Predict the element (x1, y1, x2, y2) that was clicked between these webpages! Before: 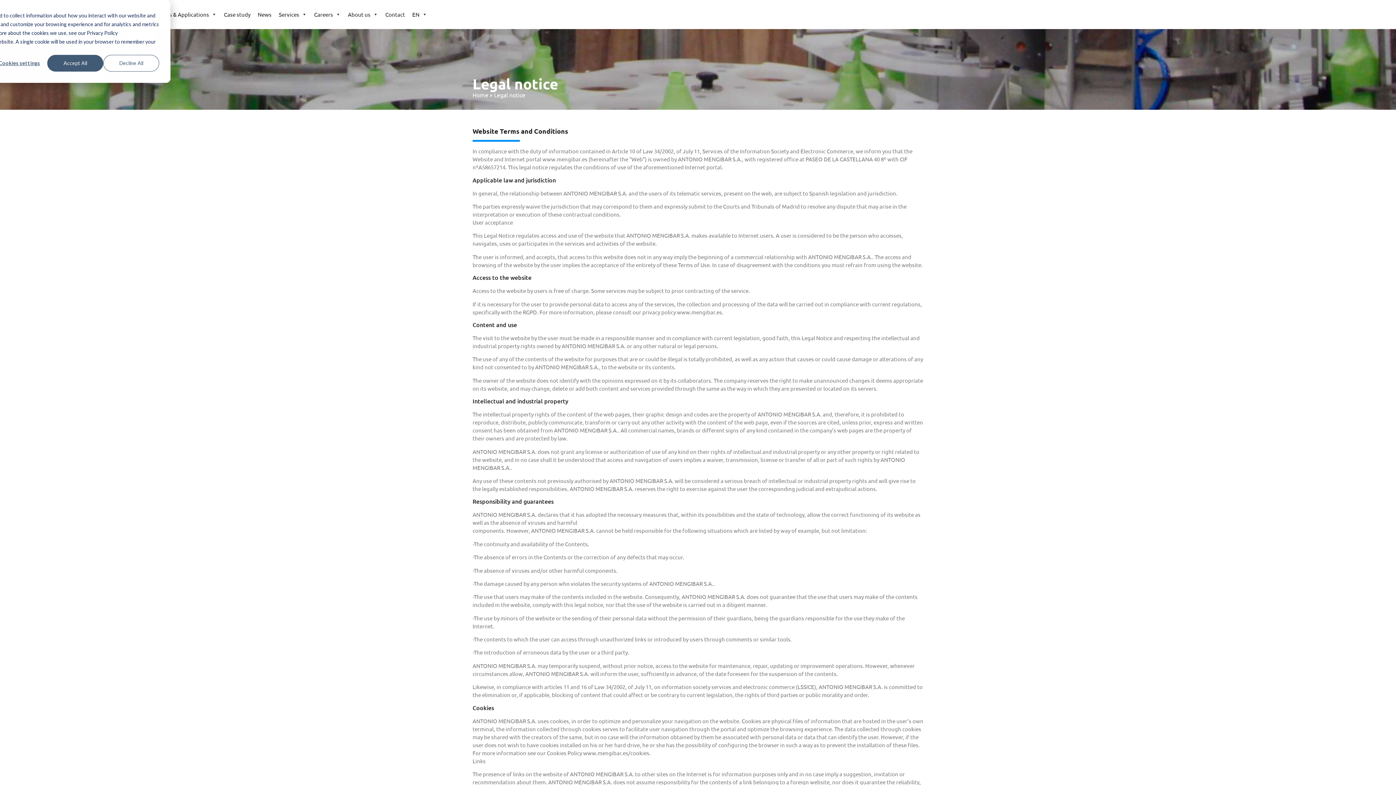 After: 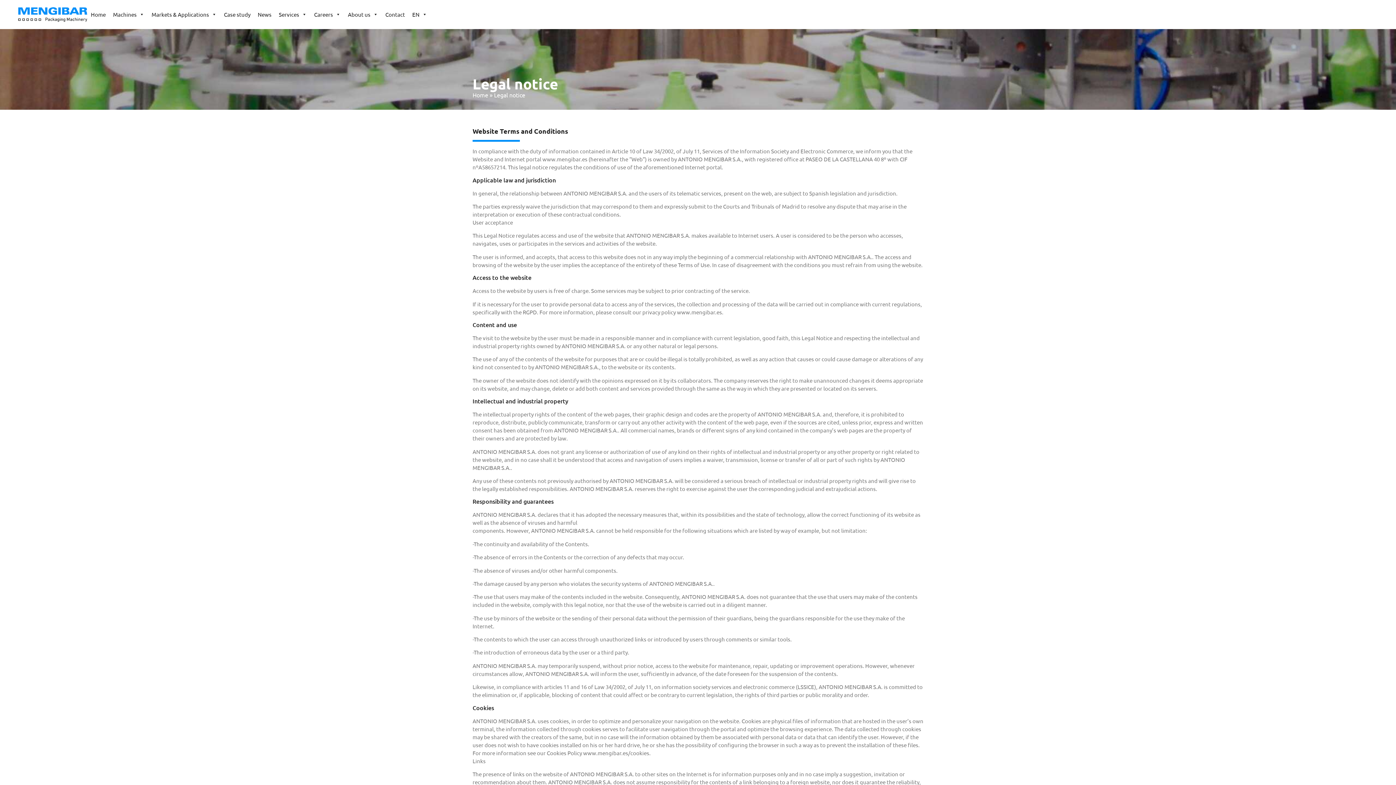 Action: label: Decline All bbox: (103, 54, 159, 71)